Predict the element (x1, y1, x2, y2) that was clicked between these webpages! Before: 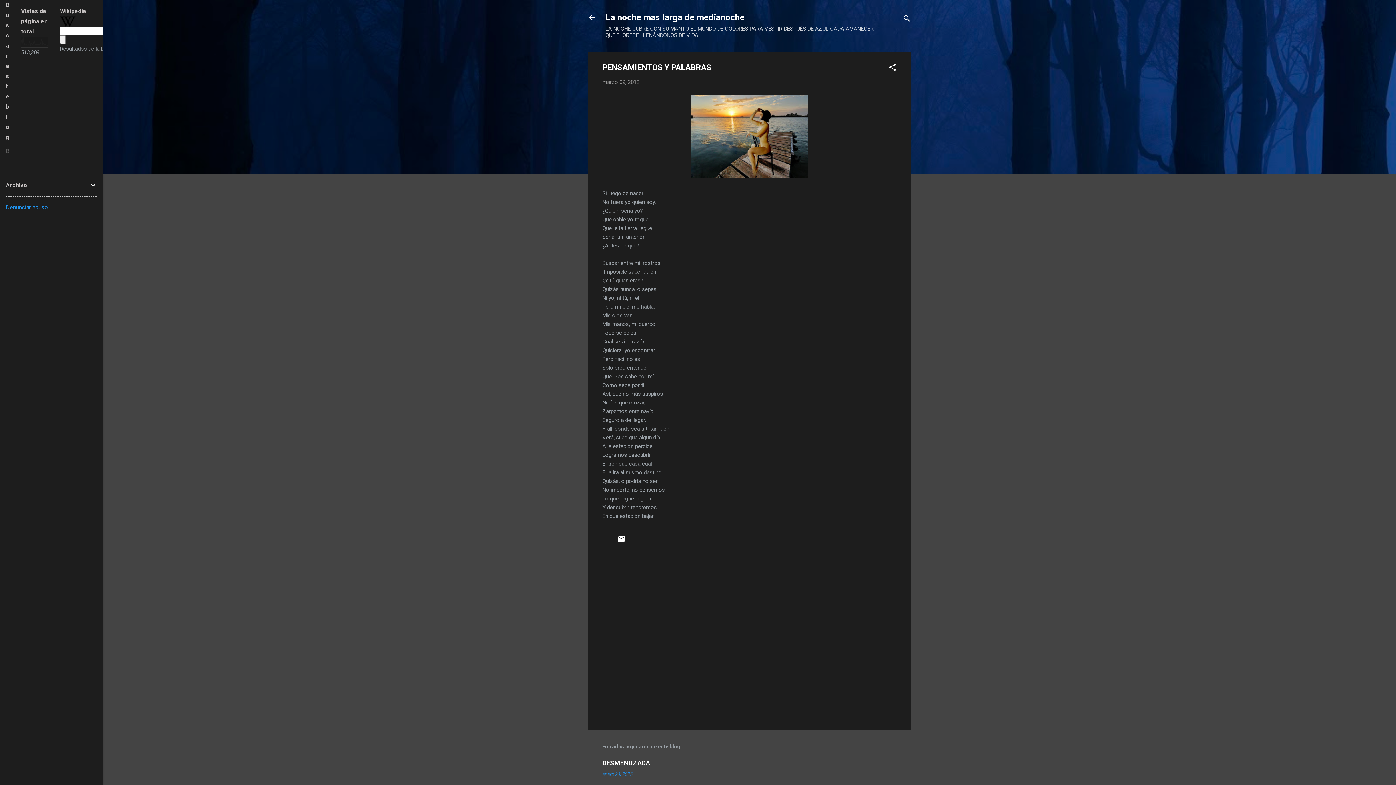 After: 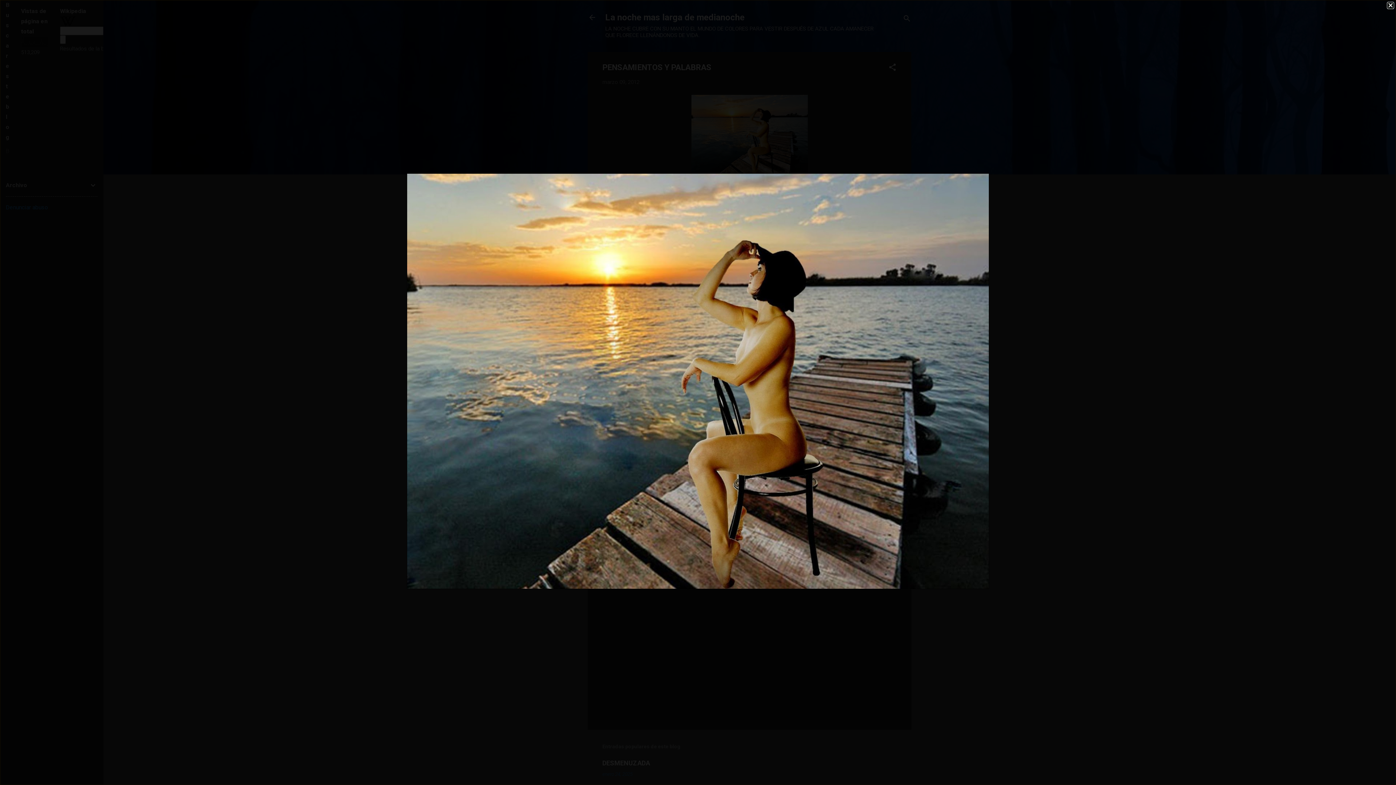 Action: bbox: (691, 94, 808, 180)